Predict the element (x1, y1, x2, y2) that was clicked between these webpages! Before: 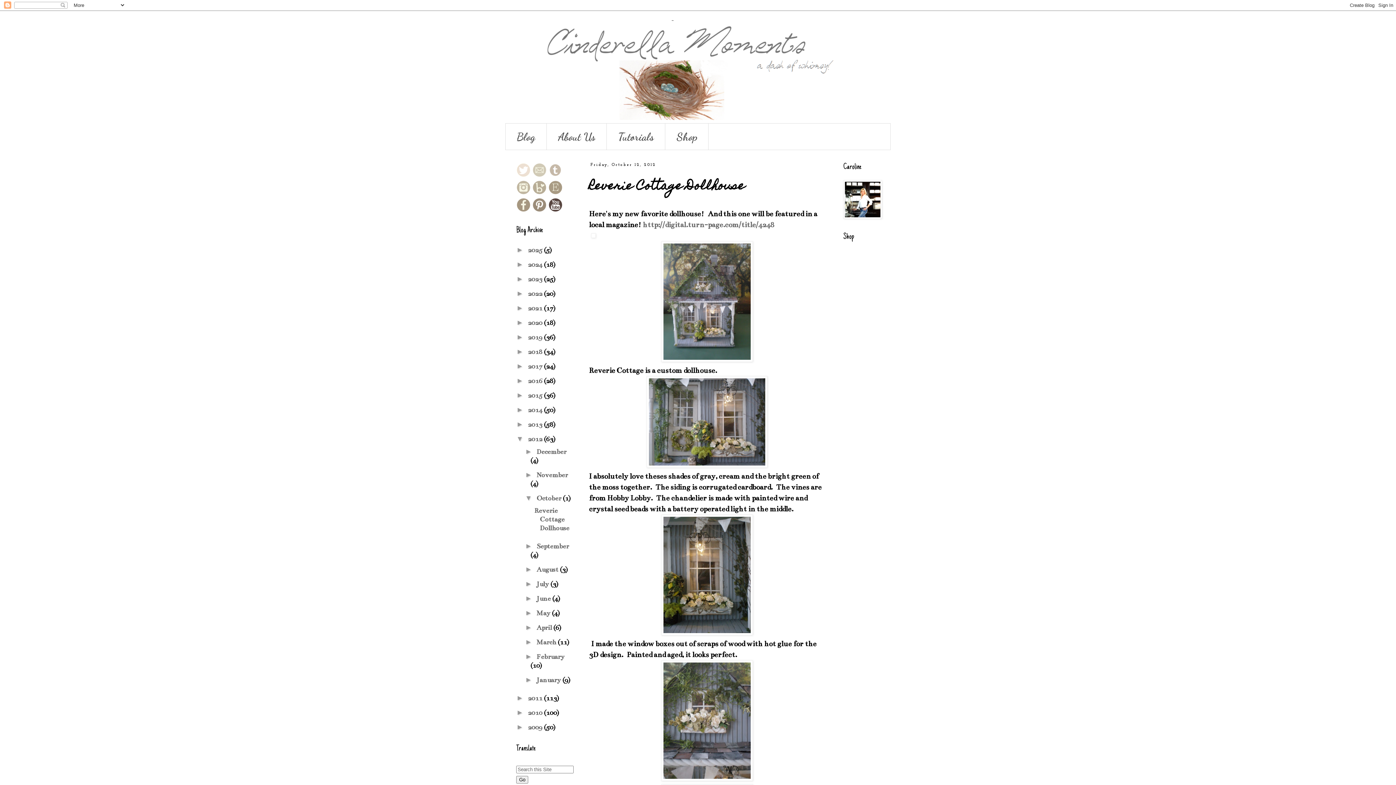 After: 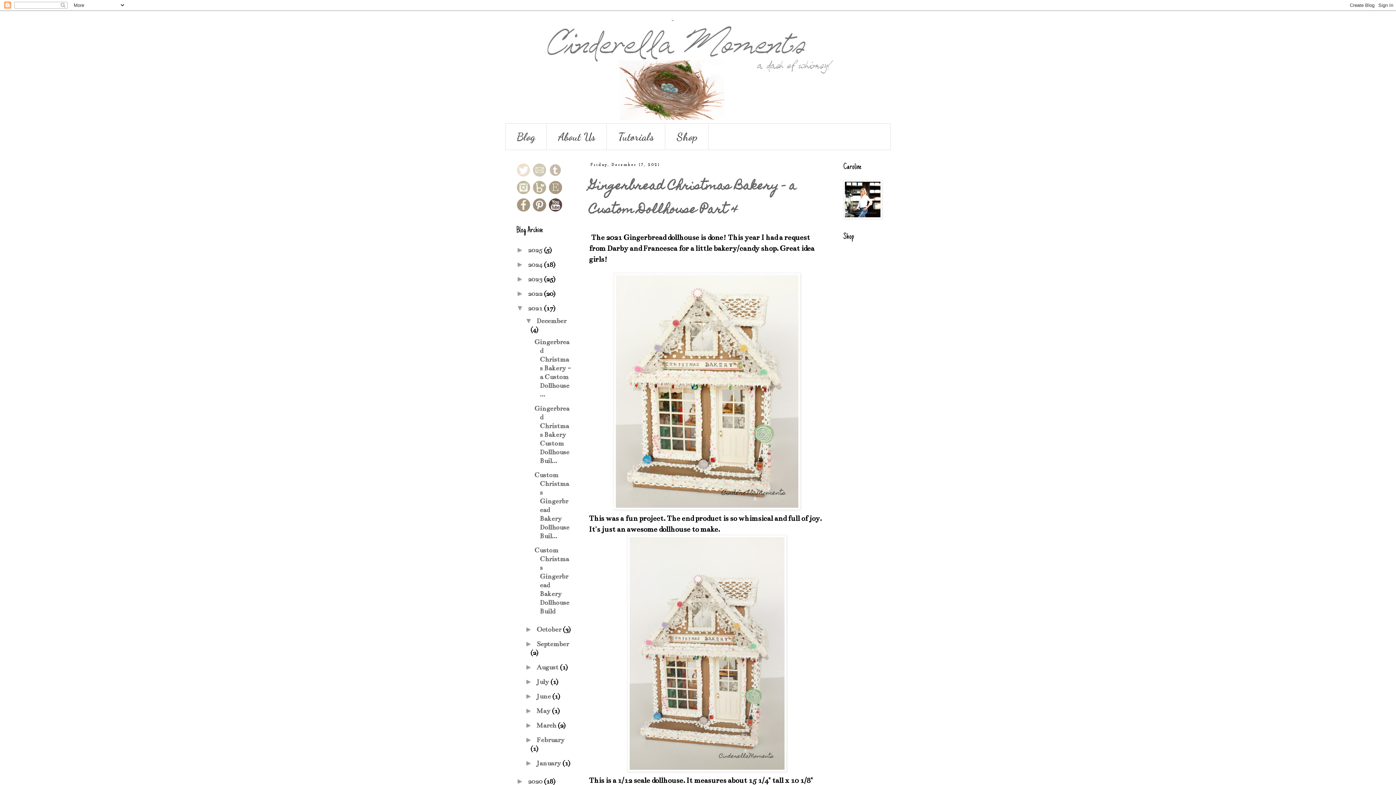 Action: label: 2021  bbox: (528, 304, 544, 312)